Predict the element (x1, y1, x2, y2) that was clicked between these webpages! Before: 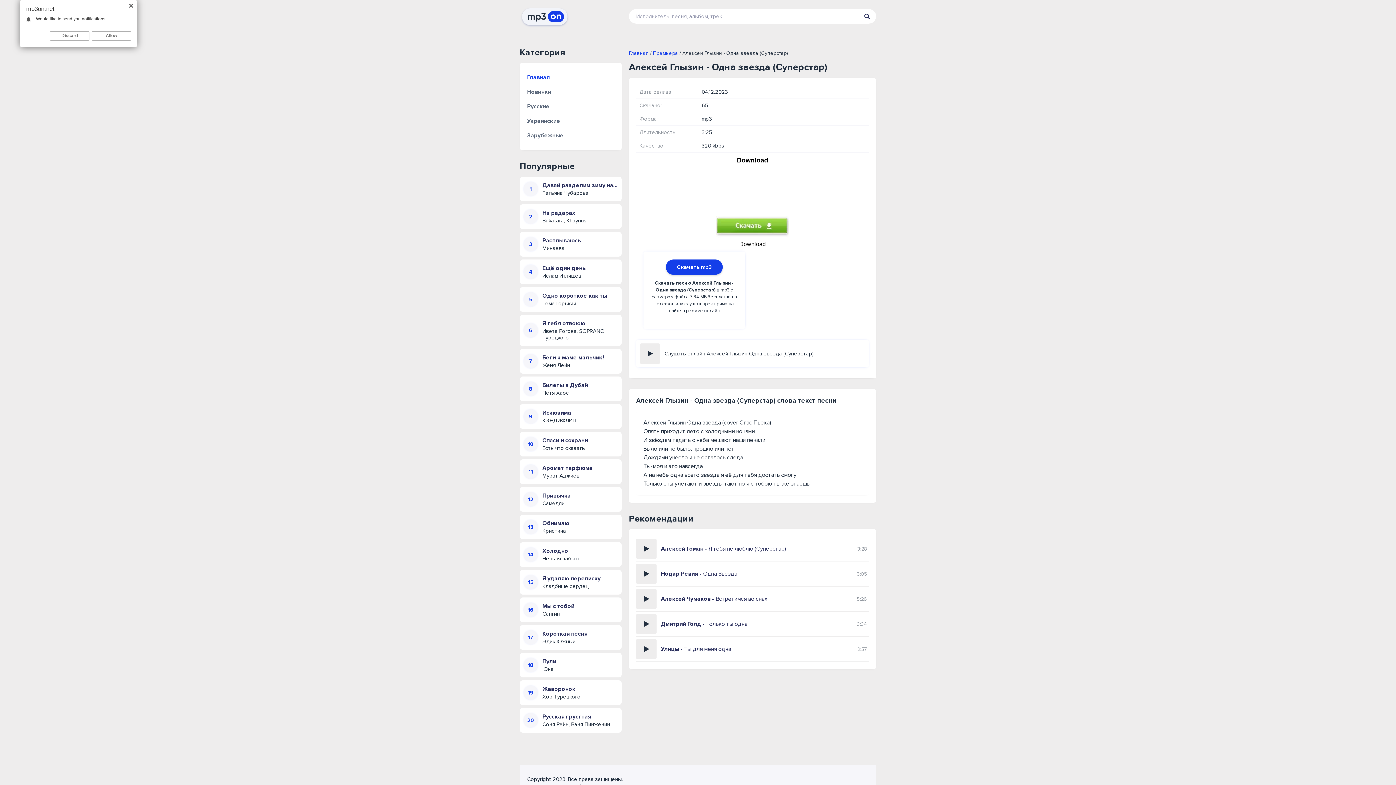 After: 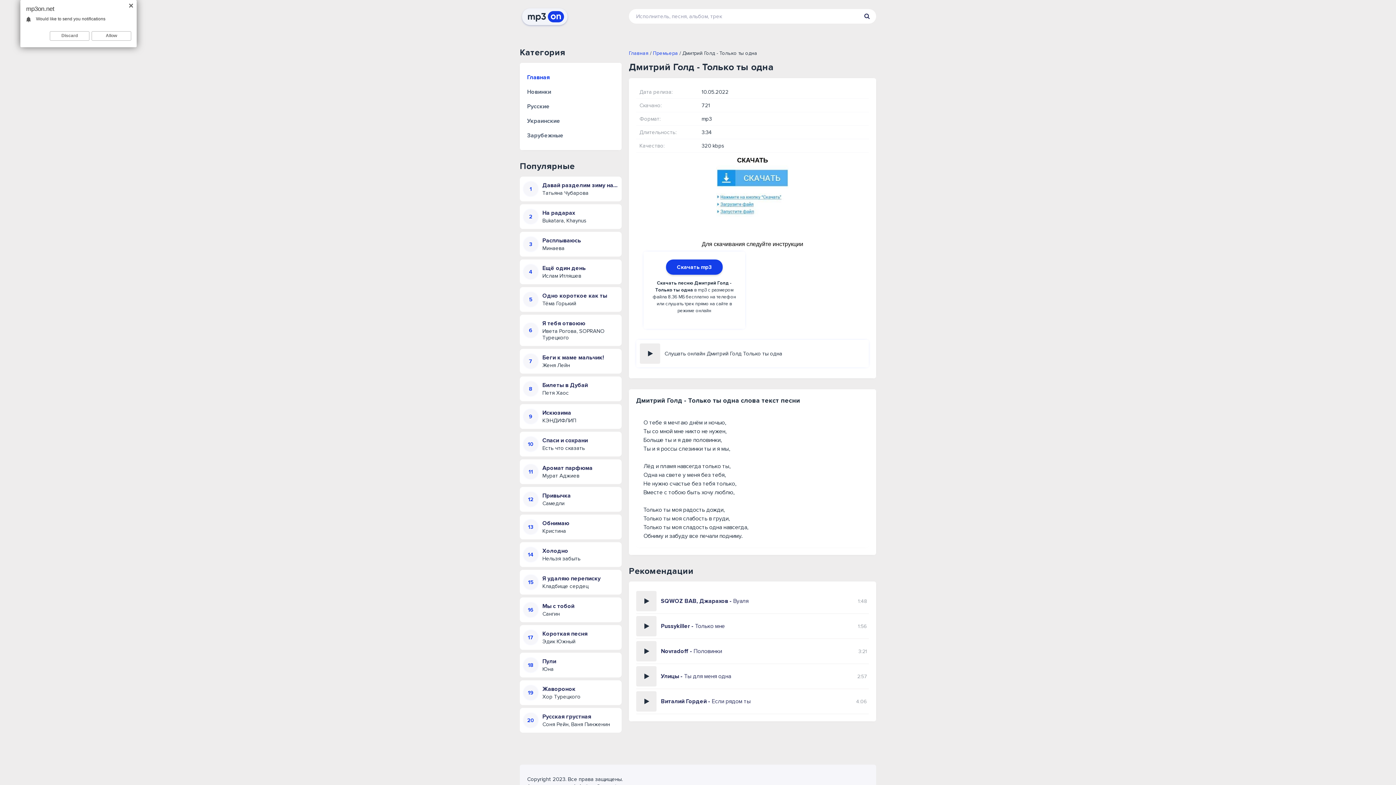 Action: bbox: (661, 620, 849, 628) label: Дмитрий Голд - Только ты одна